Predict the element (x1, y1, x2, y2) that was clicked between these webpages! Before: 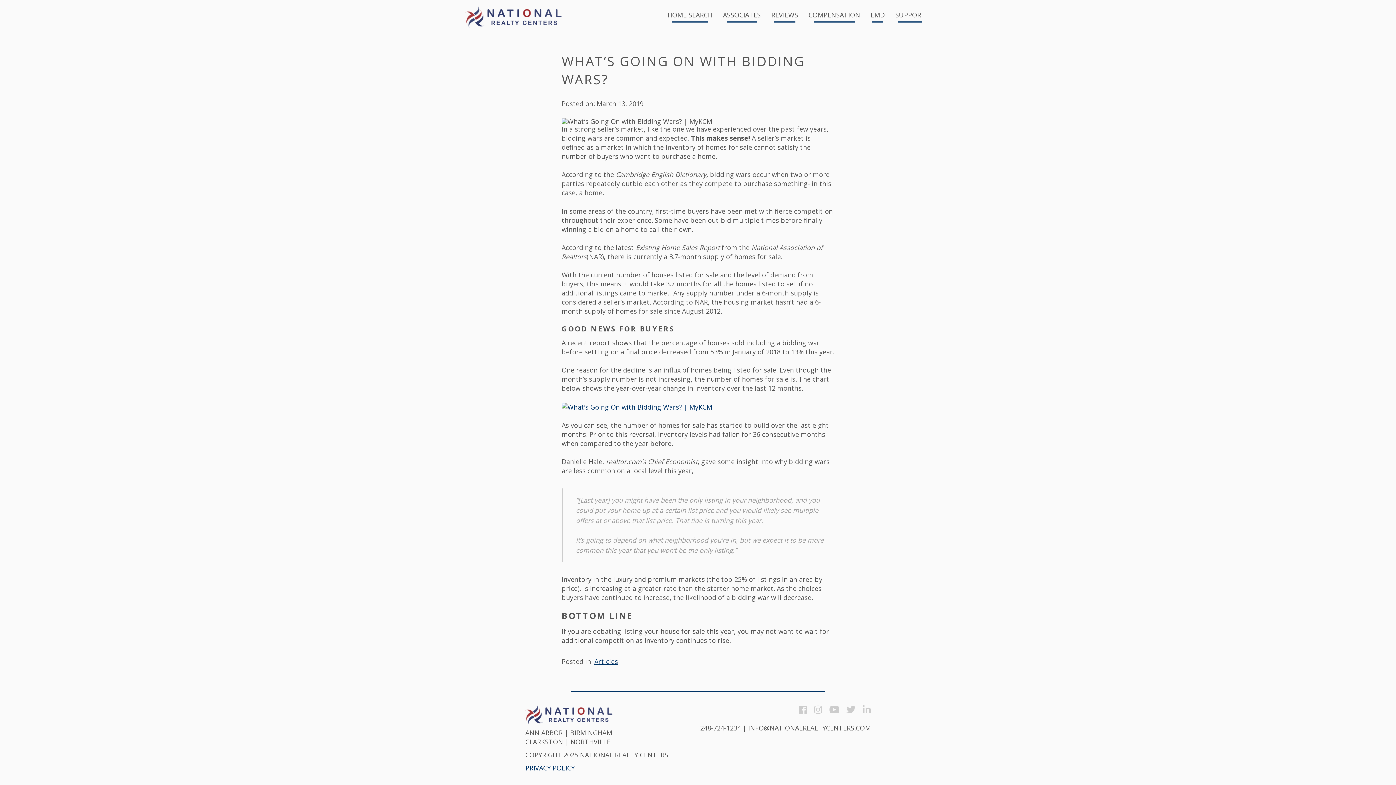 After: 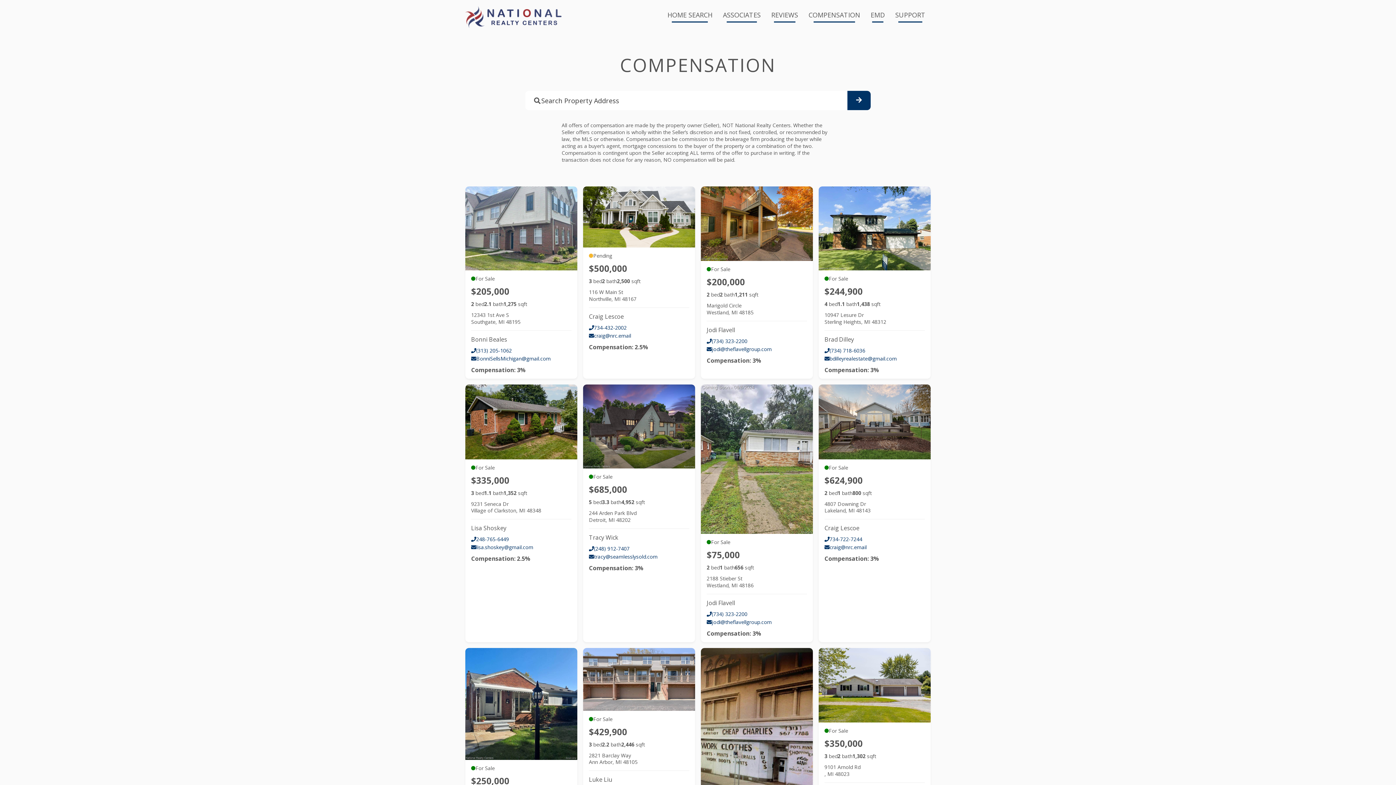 Action: label: COMPENSATION bbox: (806, 11, 863, 22)